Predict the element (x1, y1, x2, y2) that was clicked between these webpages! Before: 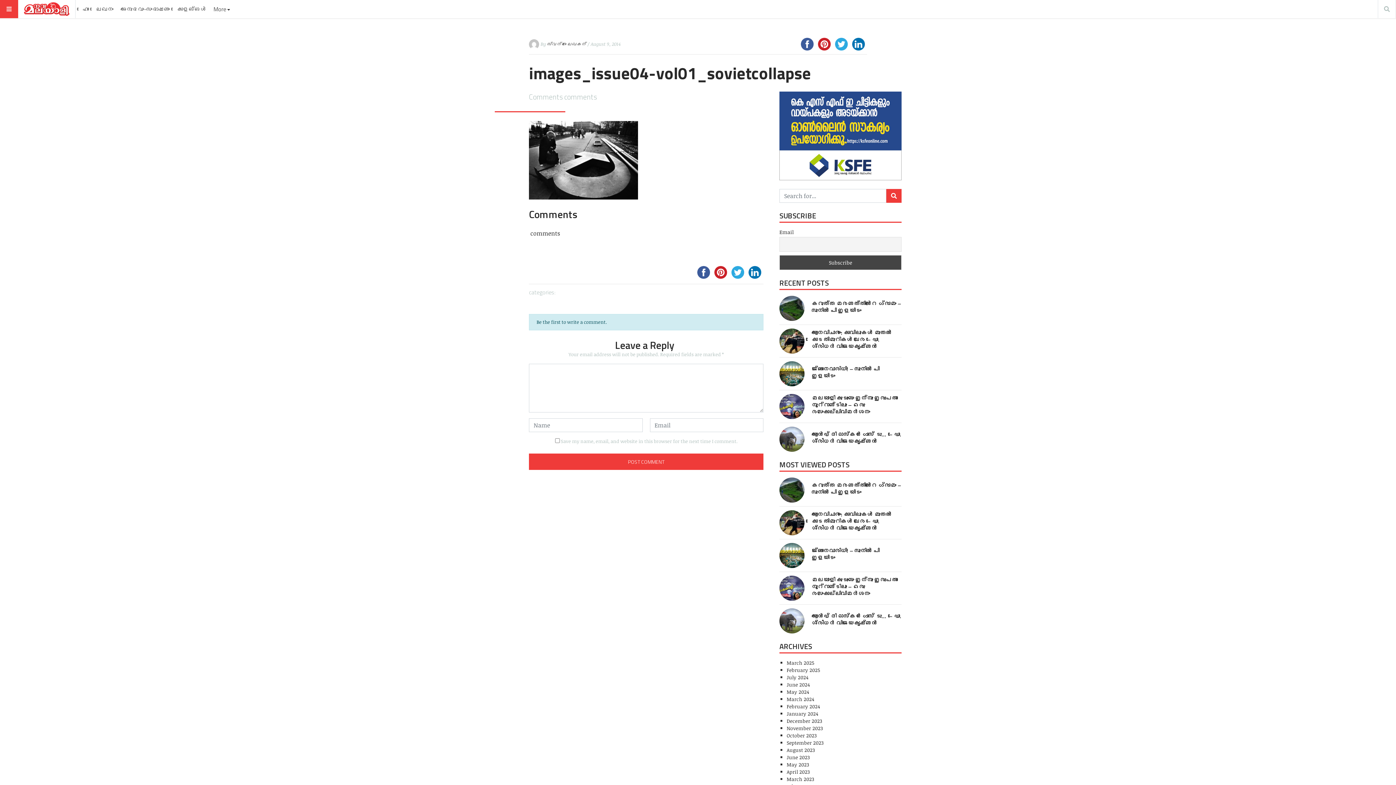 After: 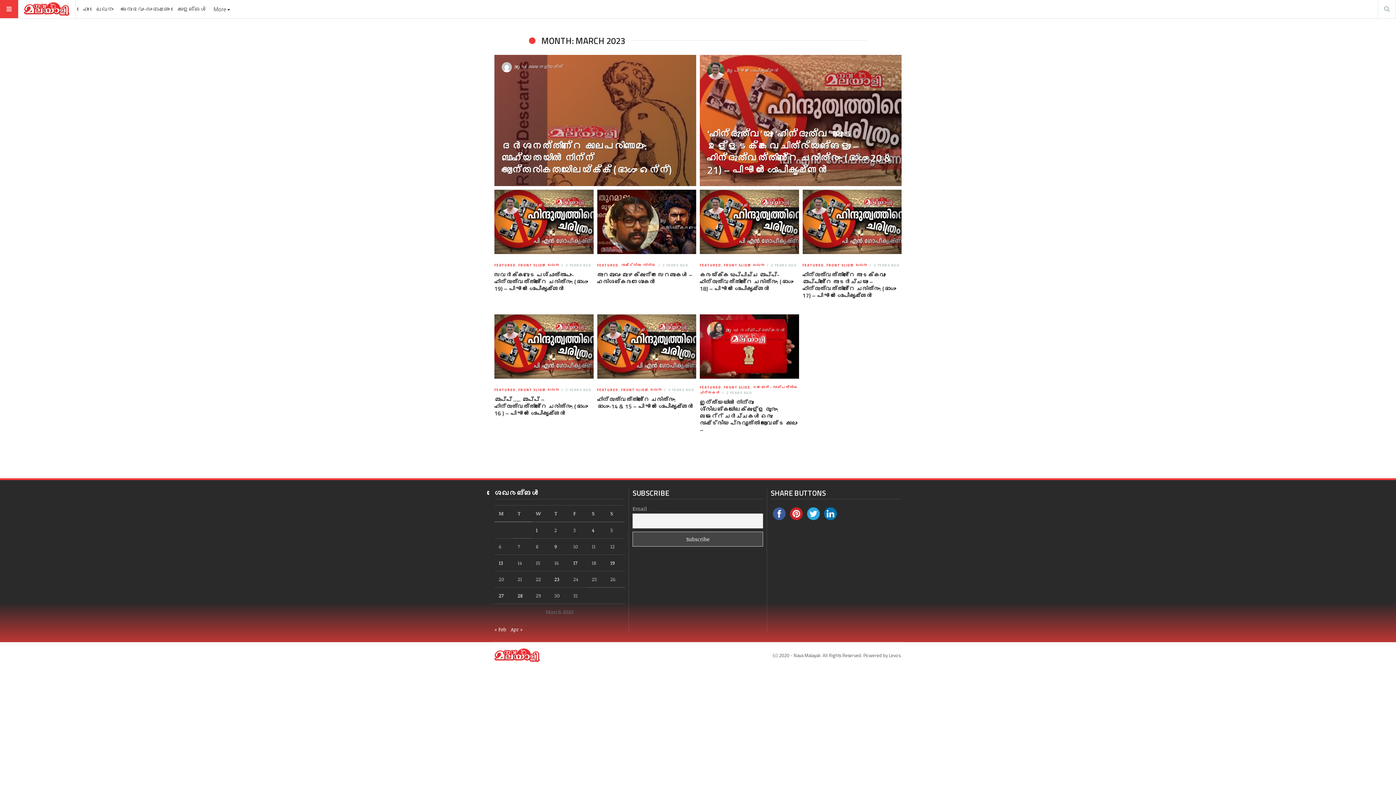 Action: bbox: (786, 776, 814, 783) label: March 2023